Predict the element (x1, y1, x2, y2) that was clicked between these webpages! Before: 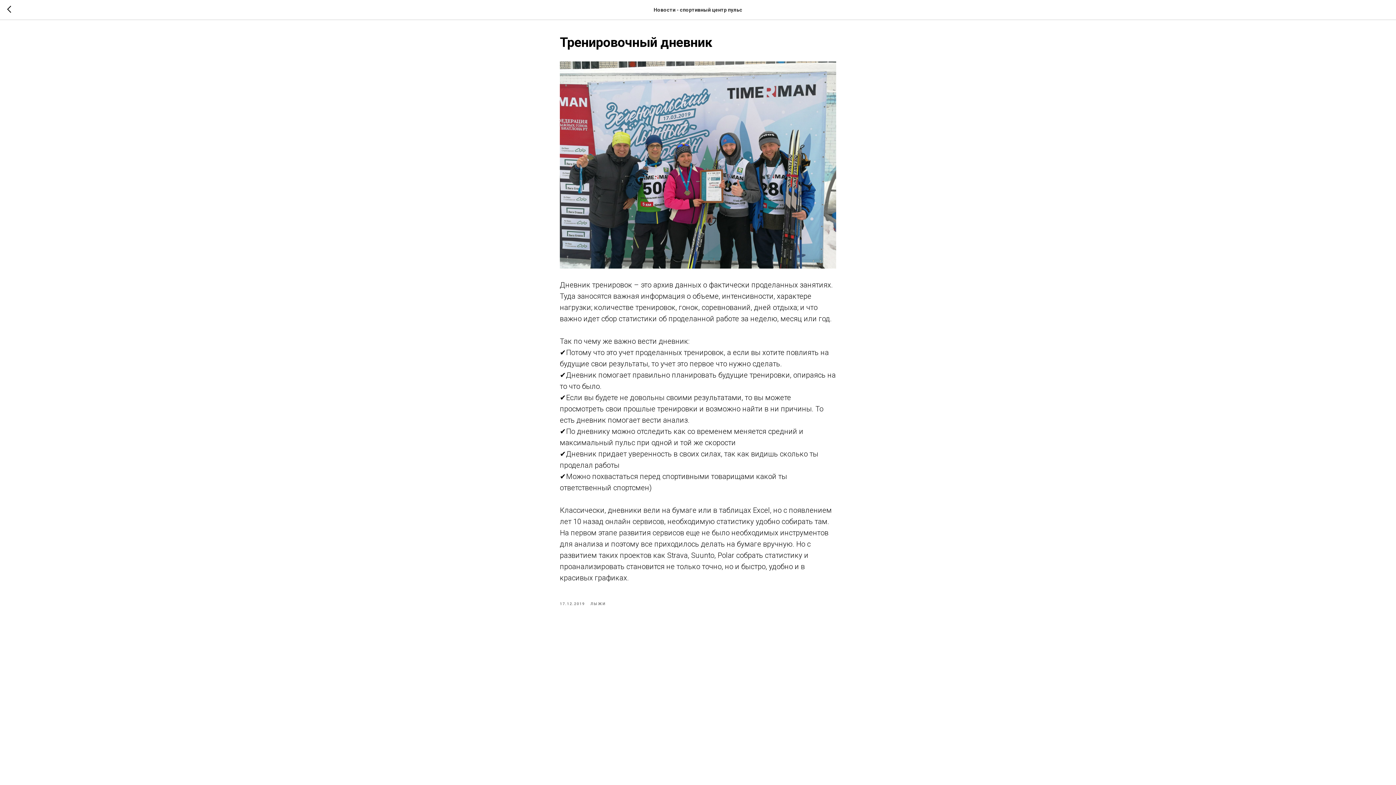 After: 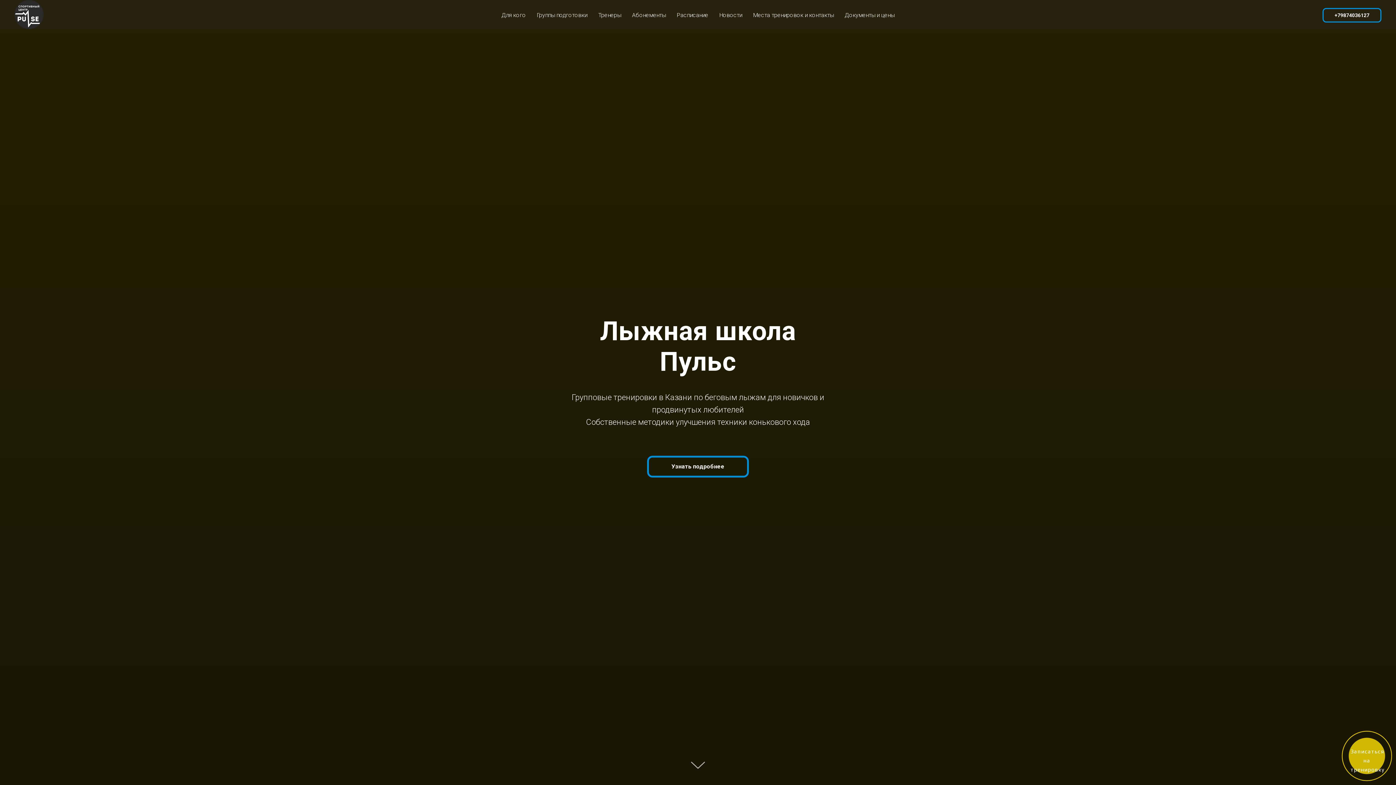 Action: bbox: (7, 5, 15, 14)